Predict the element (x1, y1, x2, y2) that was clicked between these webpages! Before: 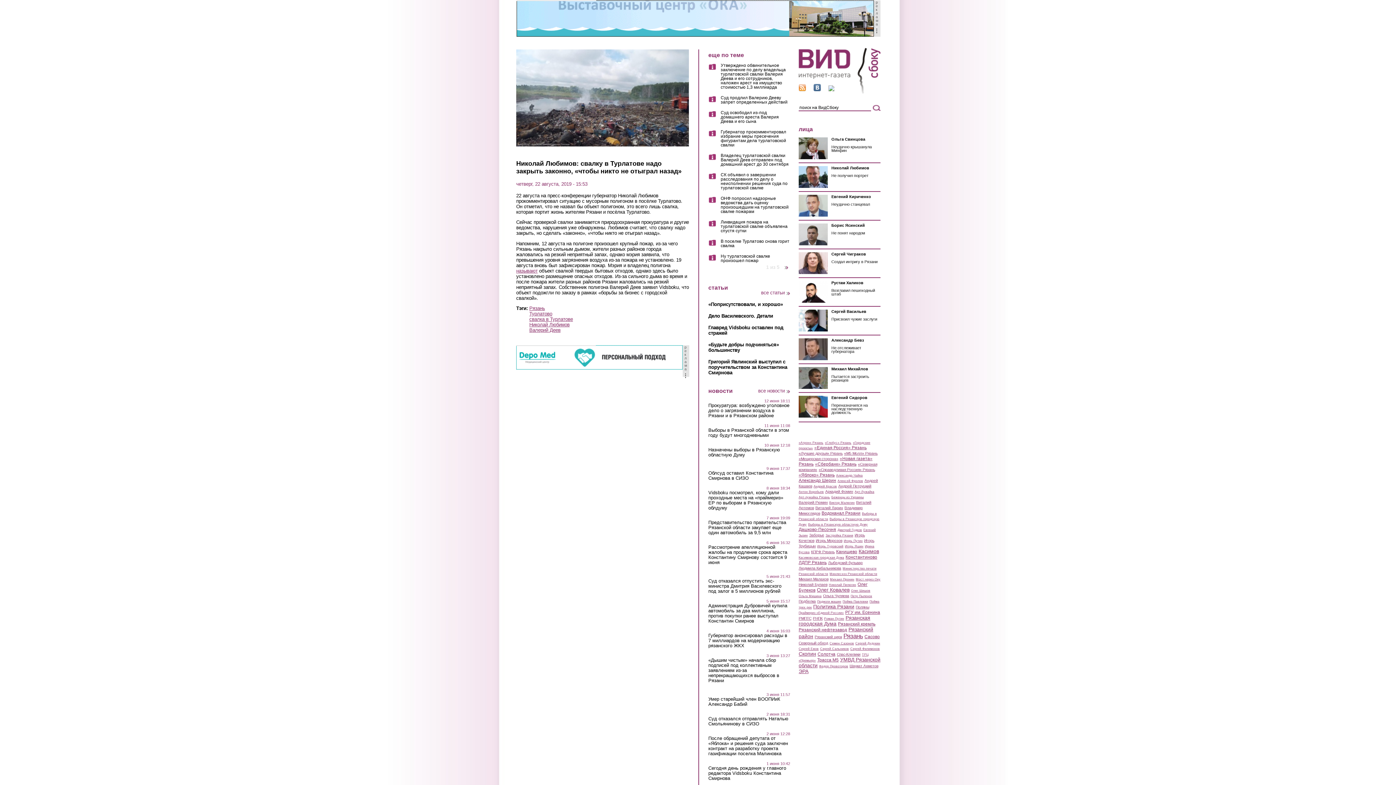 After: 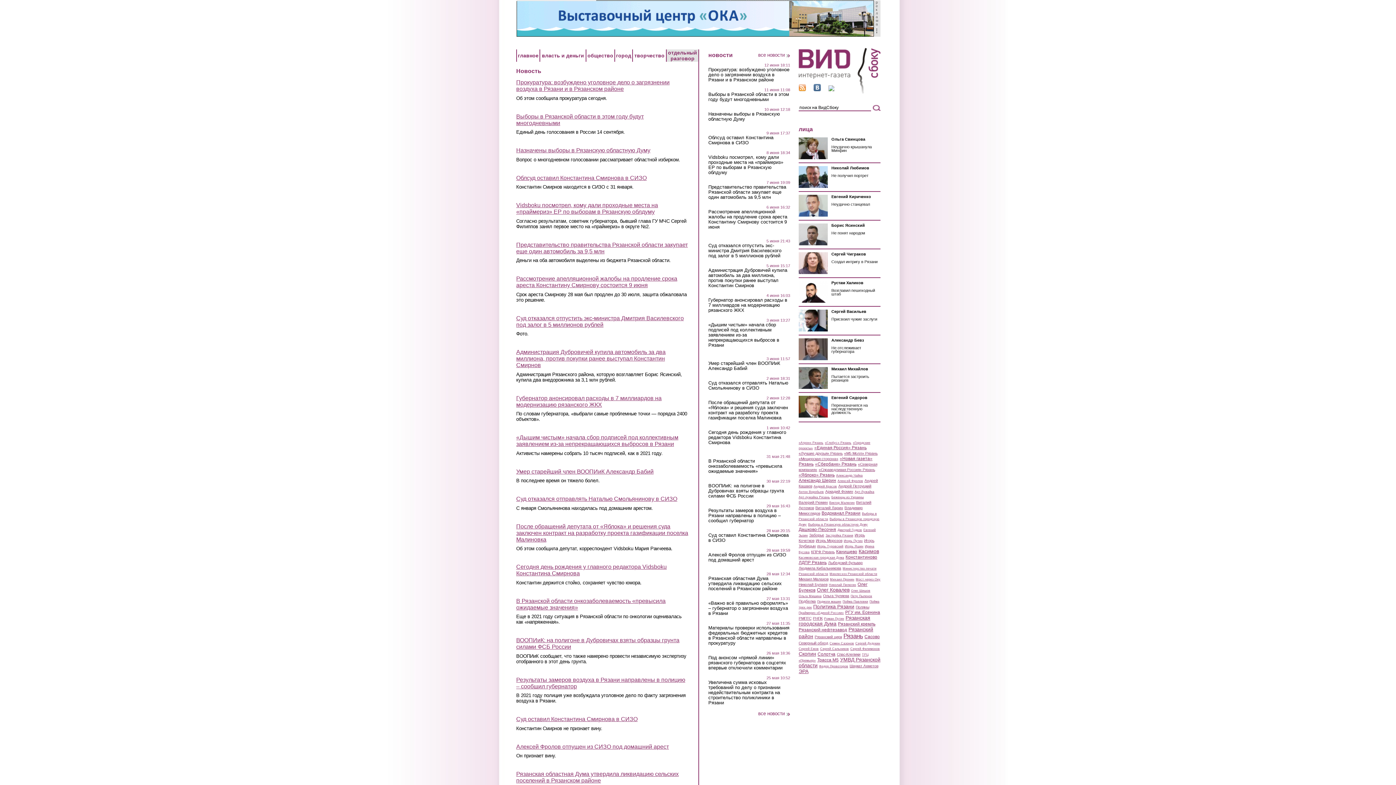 Action: bbox: (708, 99, 716, 104)